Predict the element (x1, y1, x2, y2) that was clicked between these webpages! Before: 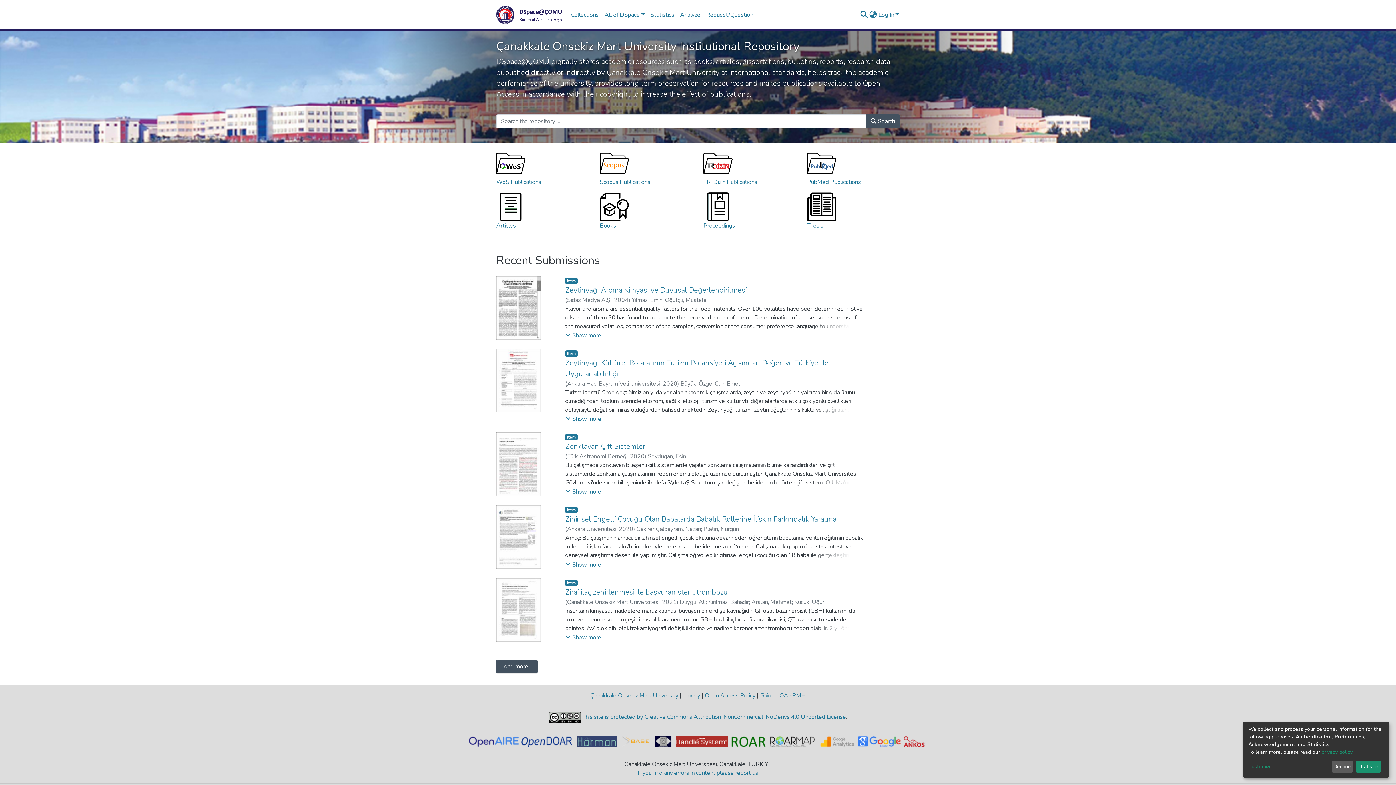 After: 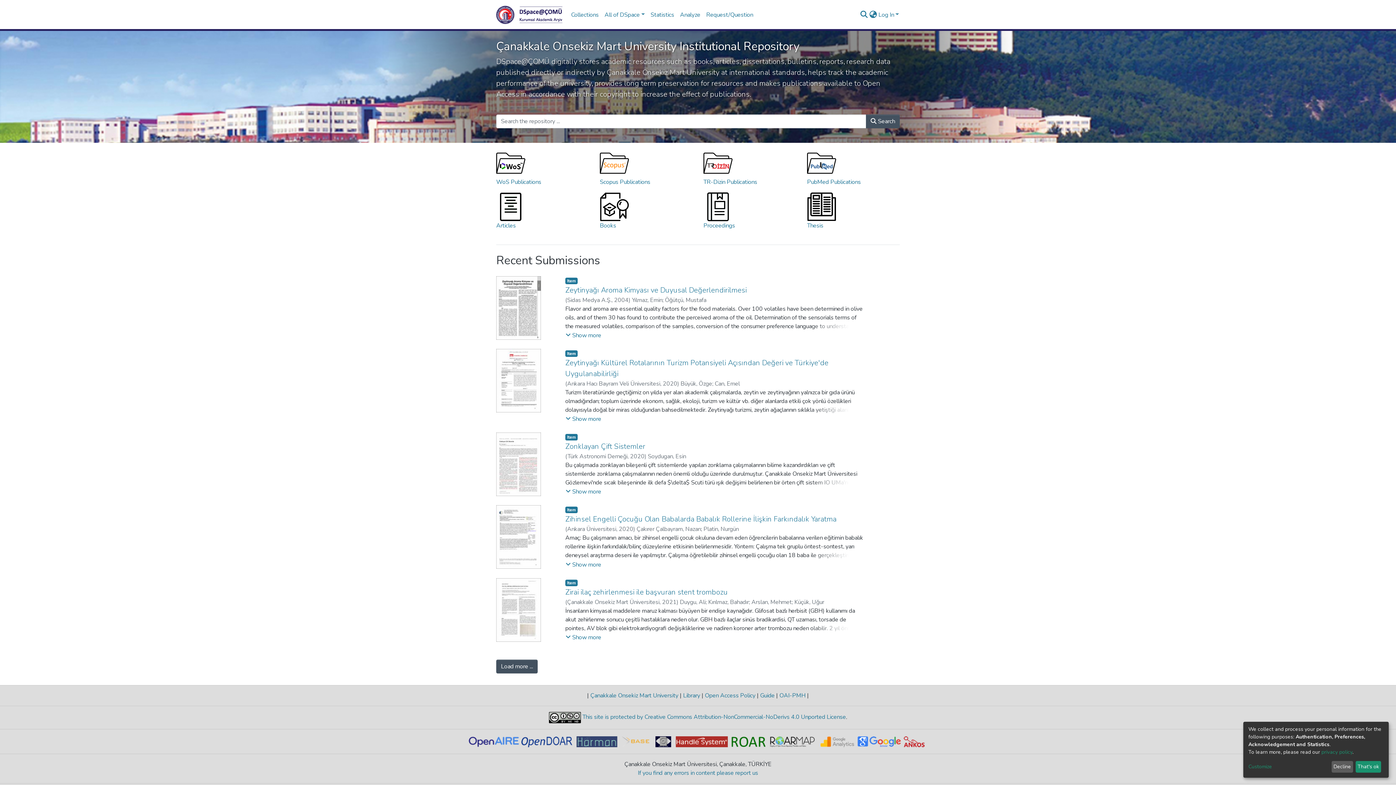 Action: bbox: (576, 737, 621, 745)